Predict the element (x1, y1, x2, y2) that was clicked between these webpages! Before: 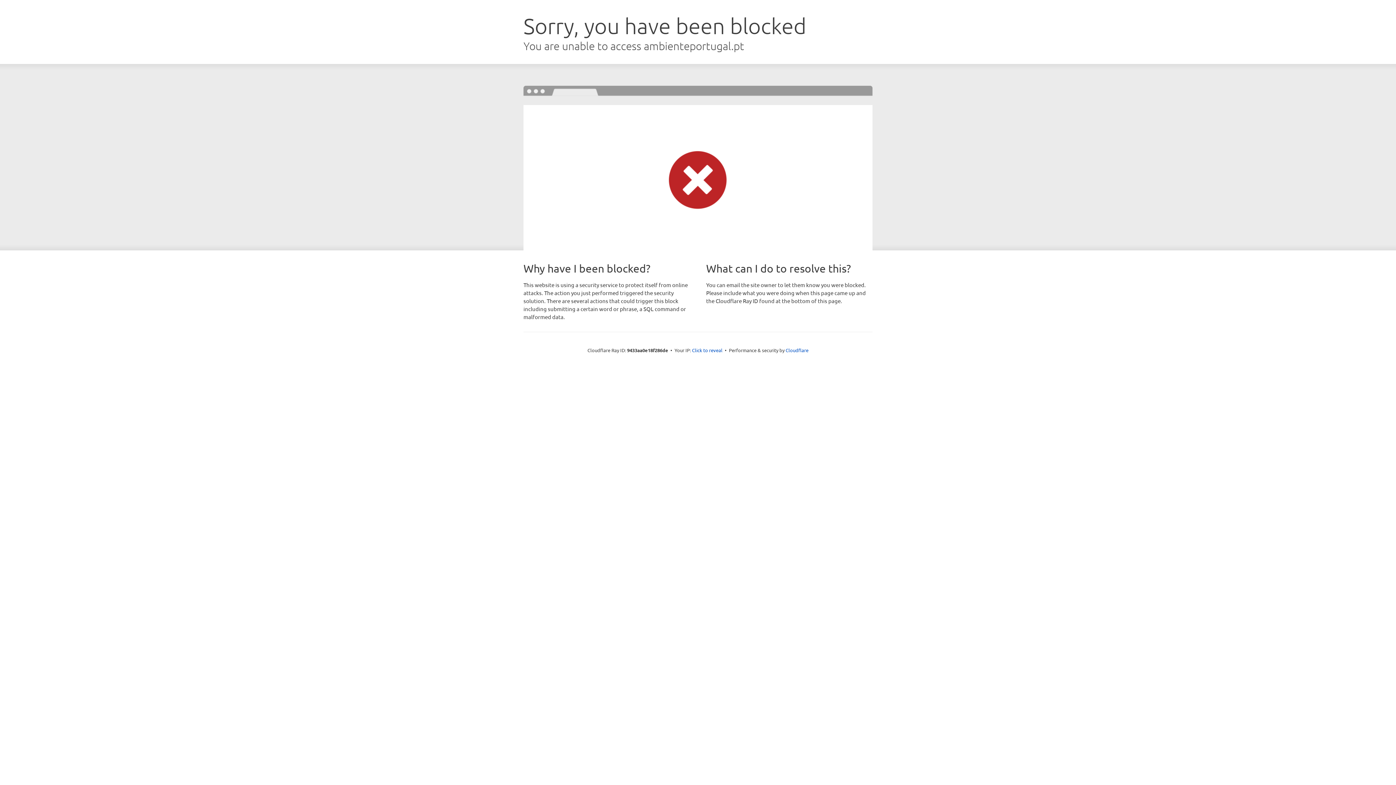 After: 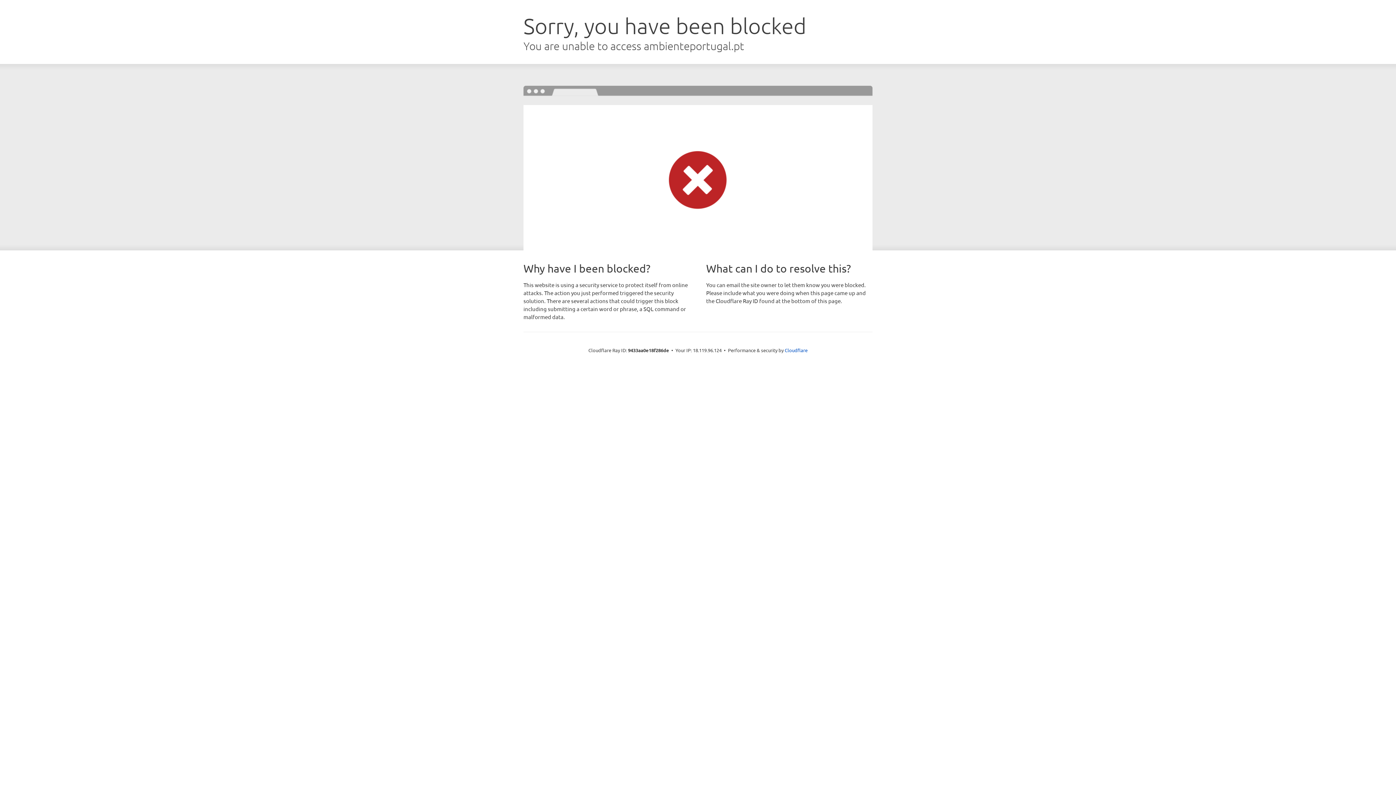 Action: label: Click to reveal bbox: (692, 346, 722, 353)